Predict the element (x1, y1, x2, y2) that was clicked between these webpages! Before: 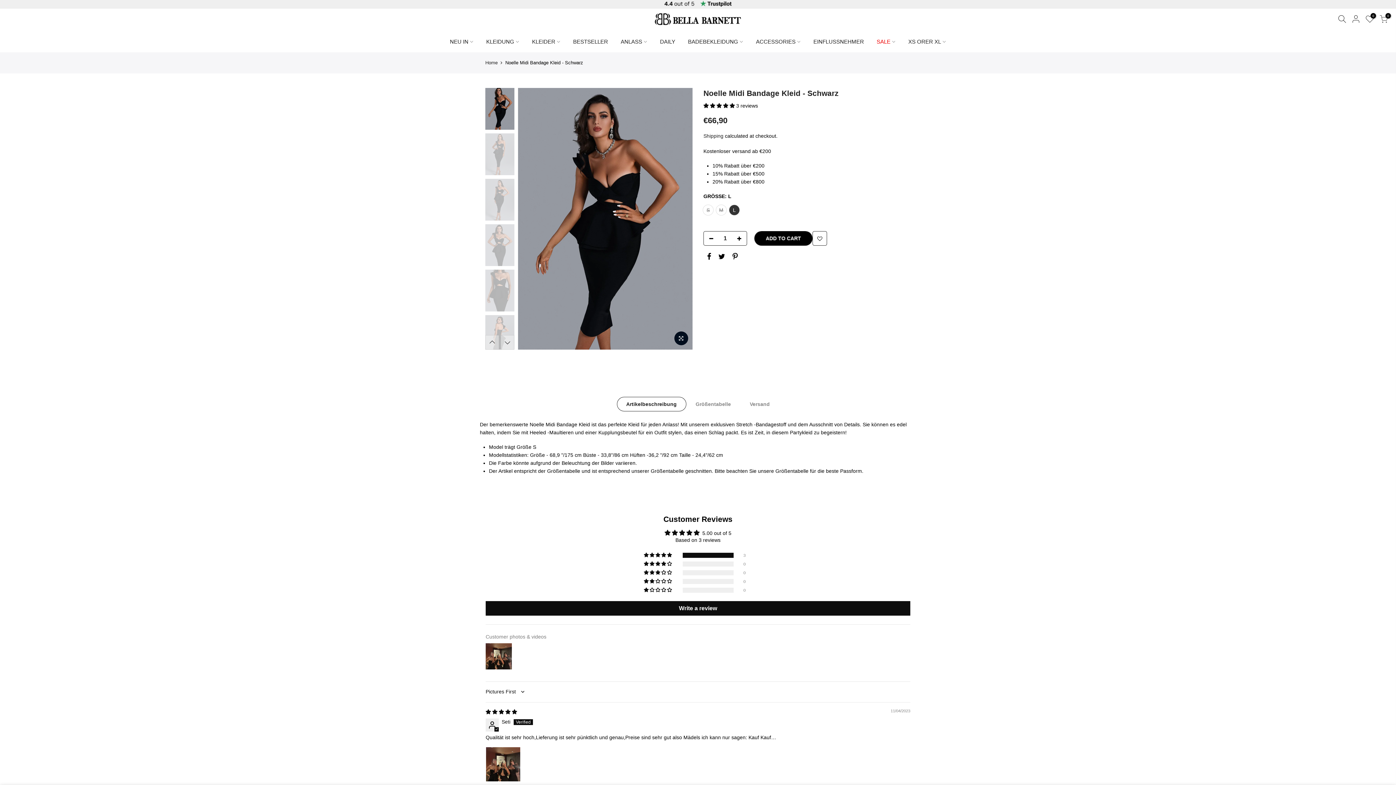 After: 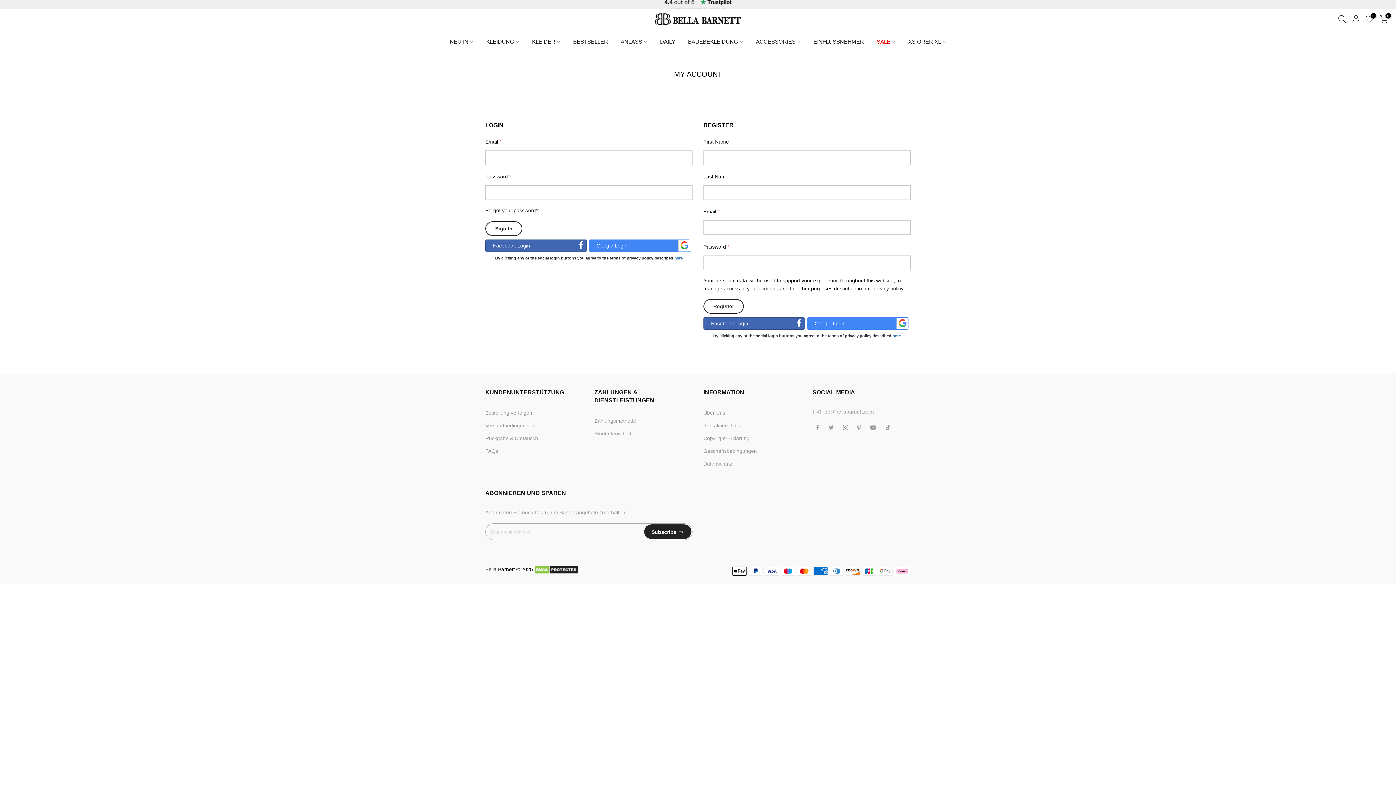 Action: bbox: (1352, 14, 1360, 24)